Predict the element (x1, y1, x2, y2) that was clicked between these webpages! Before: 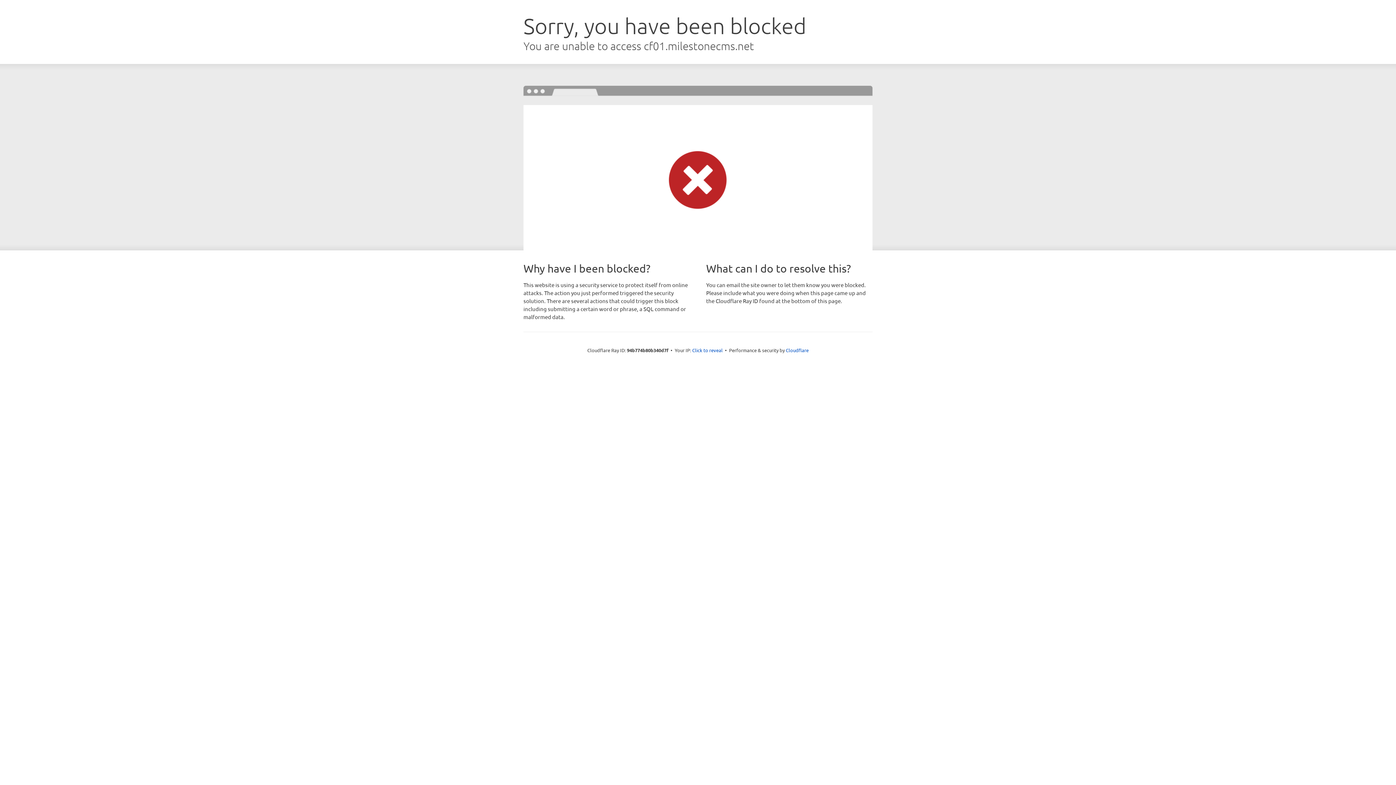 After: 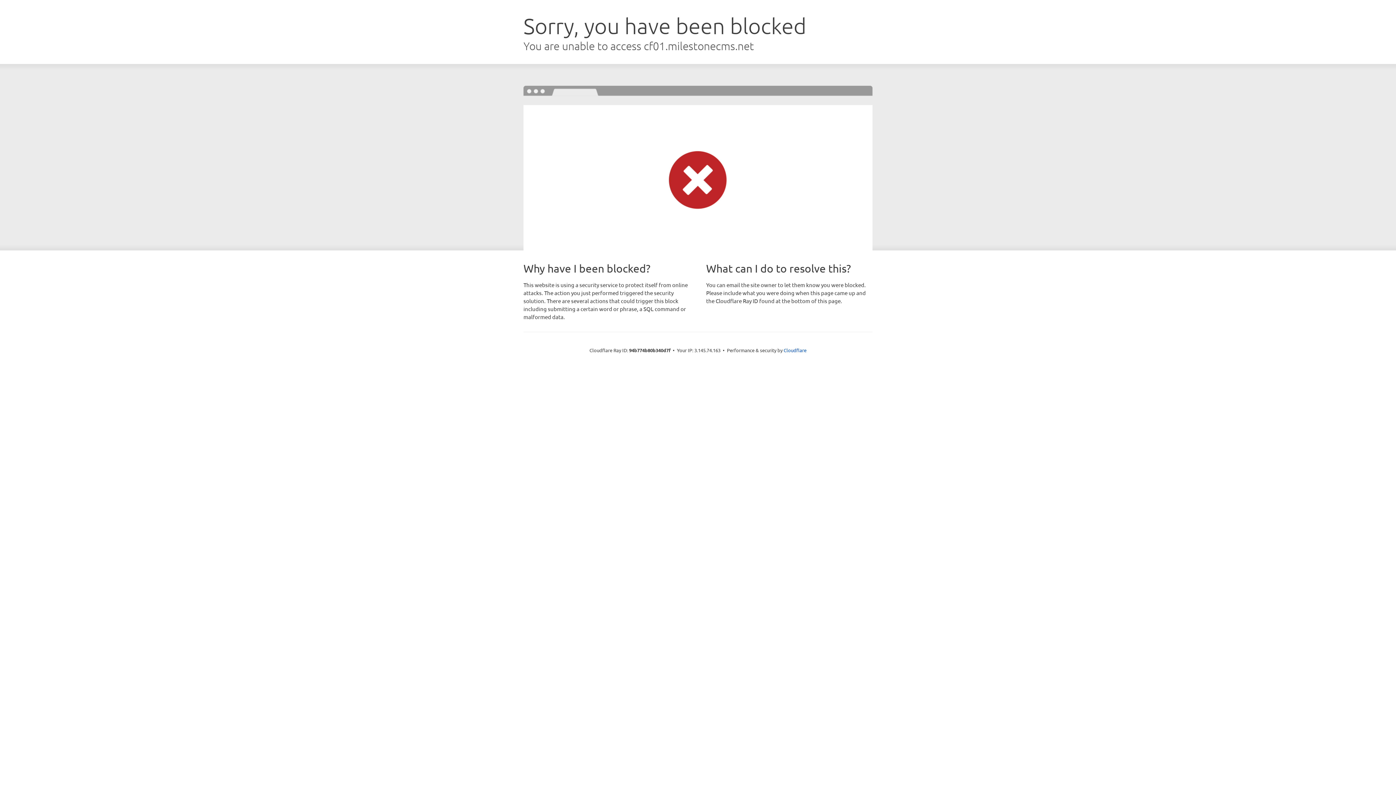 Action: bbox: (692, 346, 722, 353) label: Click to reveal